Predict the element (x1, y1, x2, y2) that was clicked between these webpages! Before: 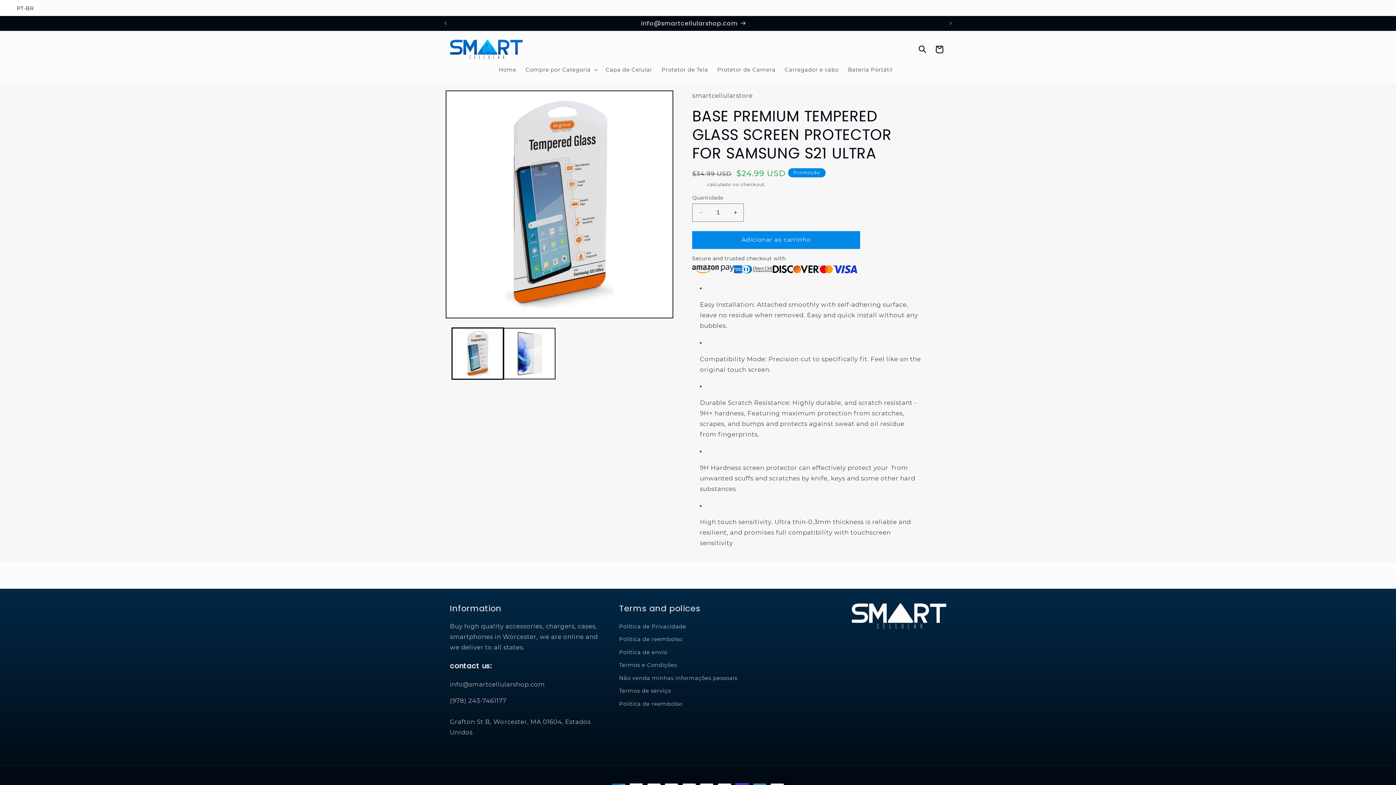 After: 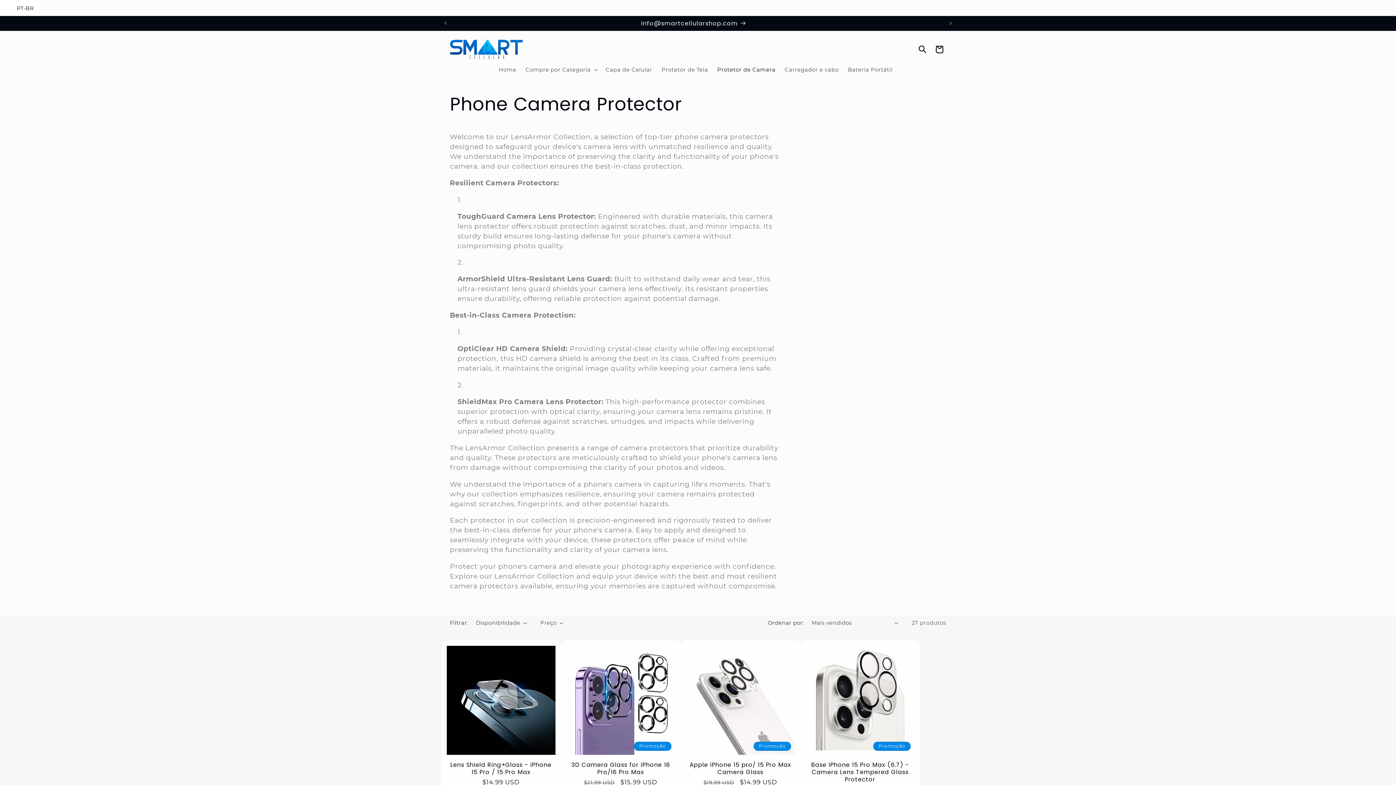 Action: label: Protetor de Camera bbox: (712, 61, 780, 77)